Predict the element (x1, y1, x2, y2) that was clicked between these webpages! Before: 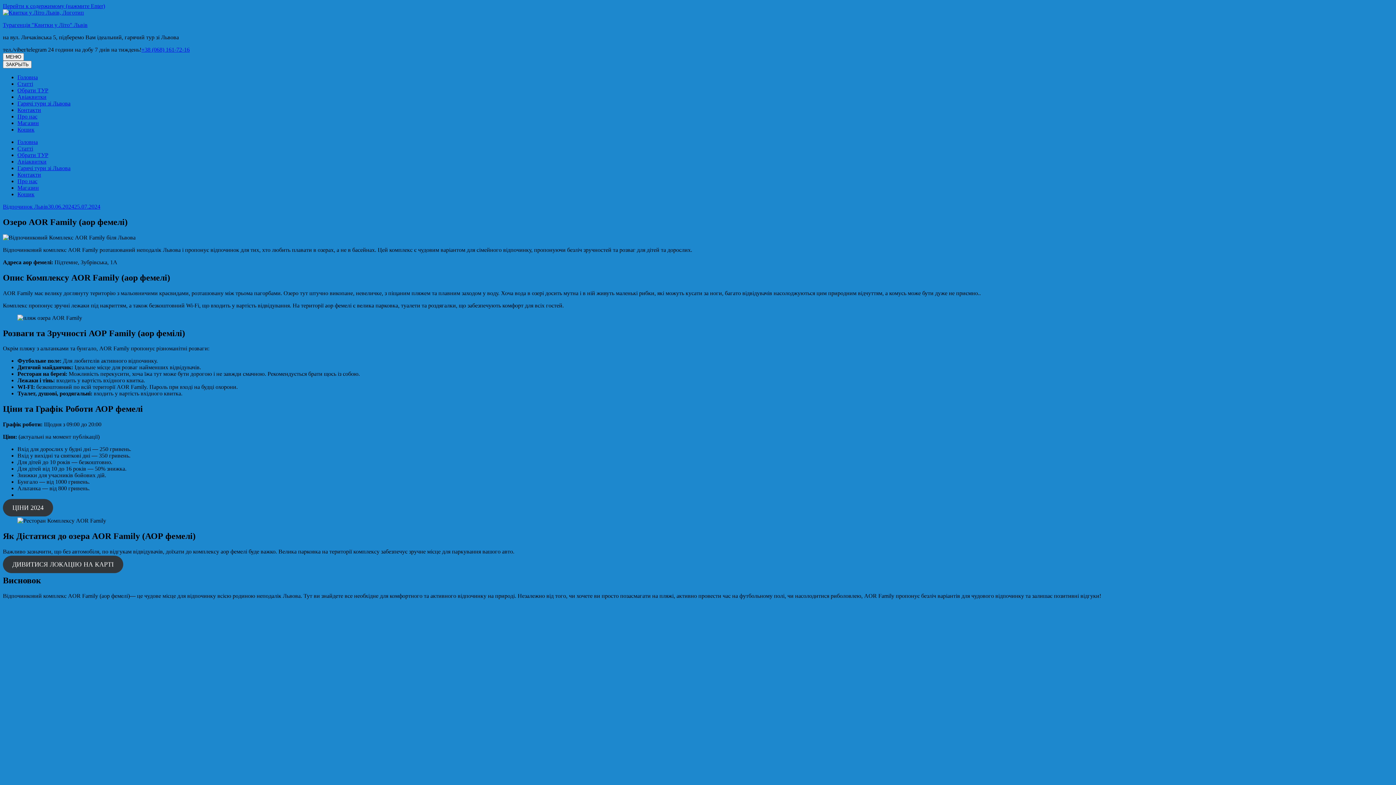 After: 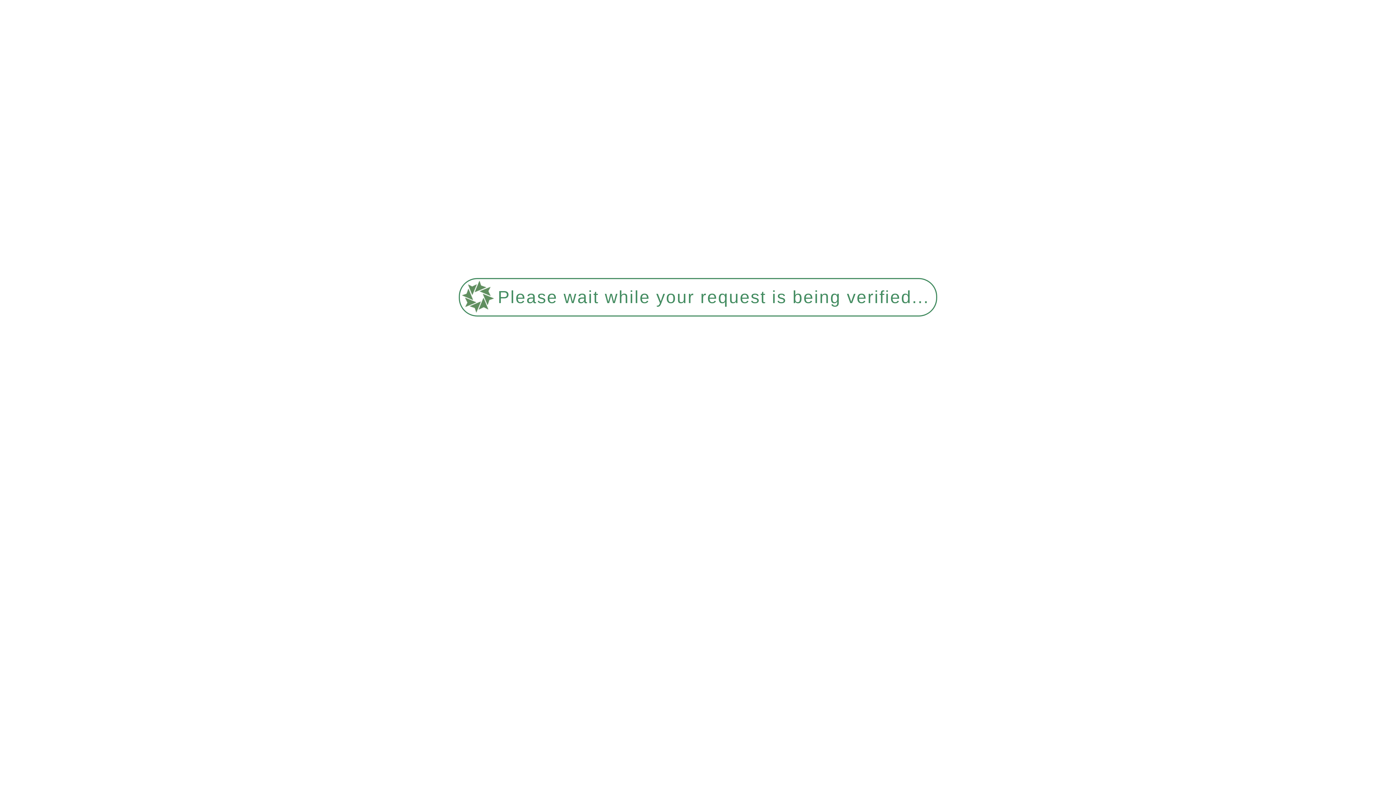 Action: bbox: (2, 21, 87, 28) label: Турагенція "Квитки у Літо" Львів